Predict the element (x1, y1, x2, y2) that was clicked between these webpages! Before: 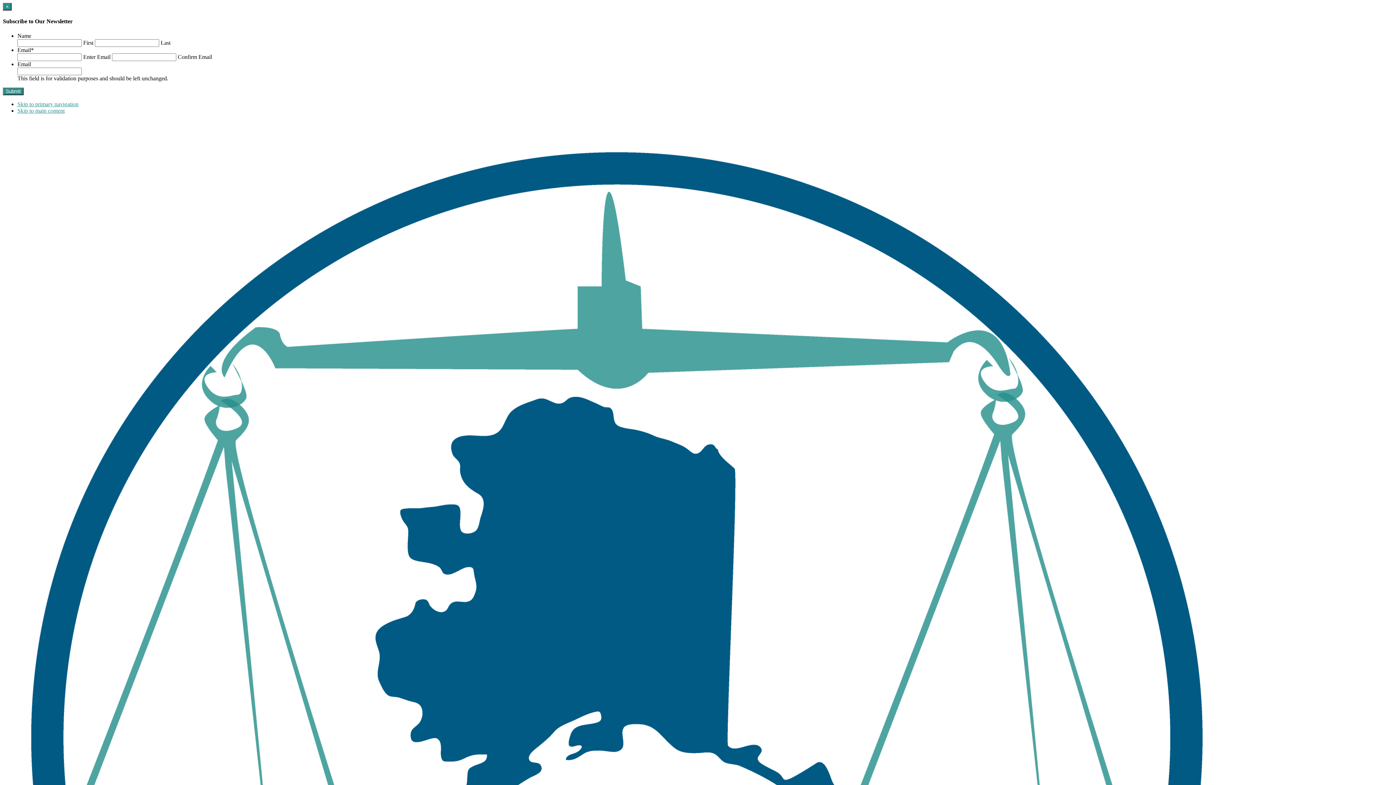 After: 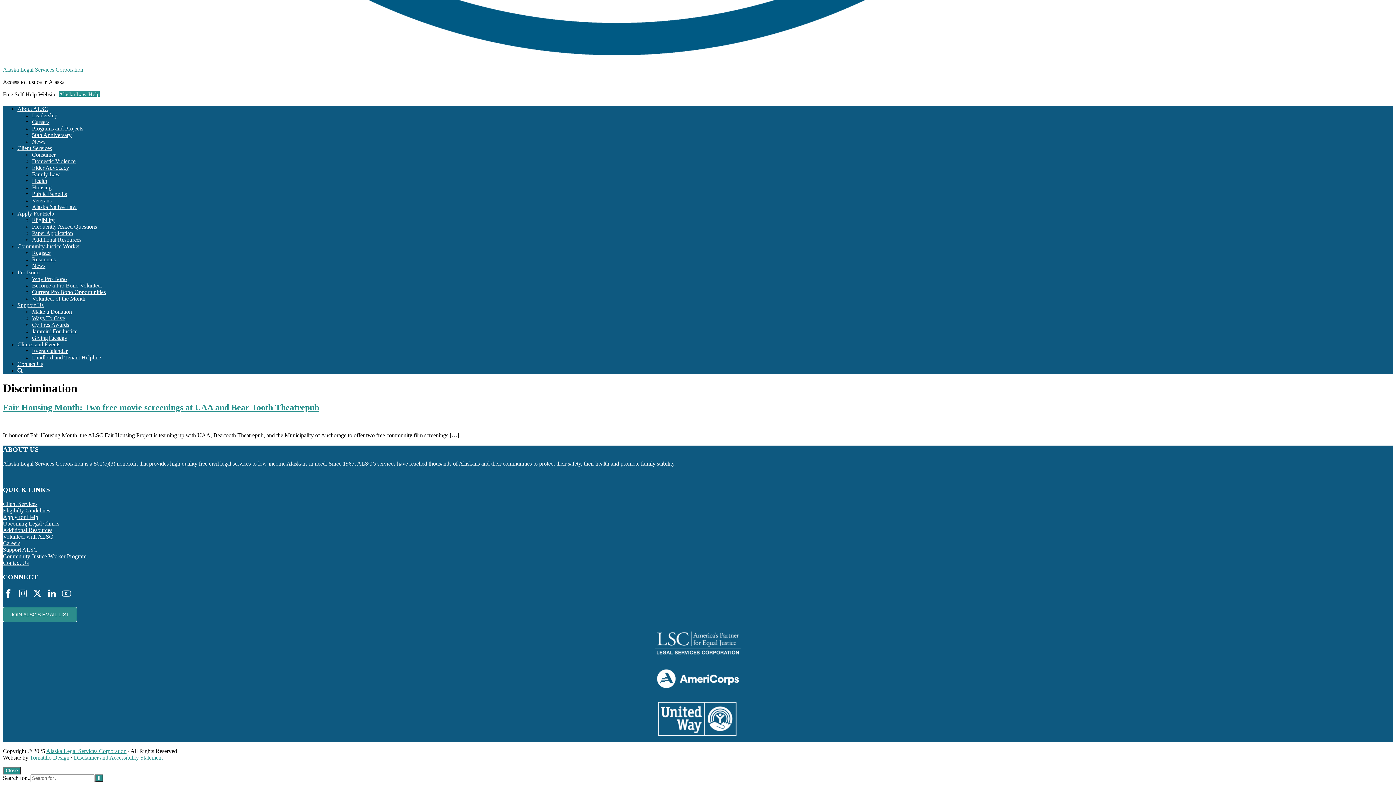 Action: bbox: (17, 107, 64, 113) label: Skip to main content